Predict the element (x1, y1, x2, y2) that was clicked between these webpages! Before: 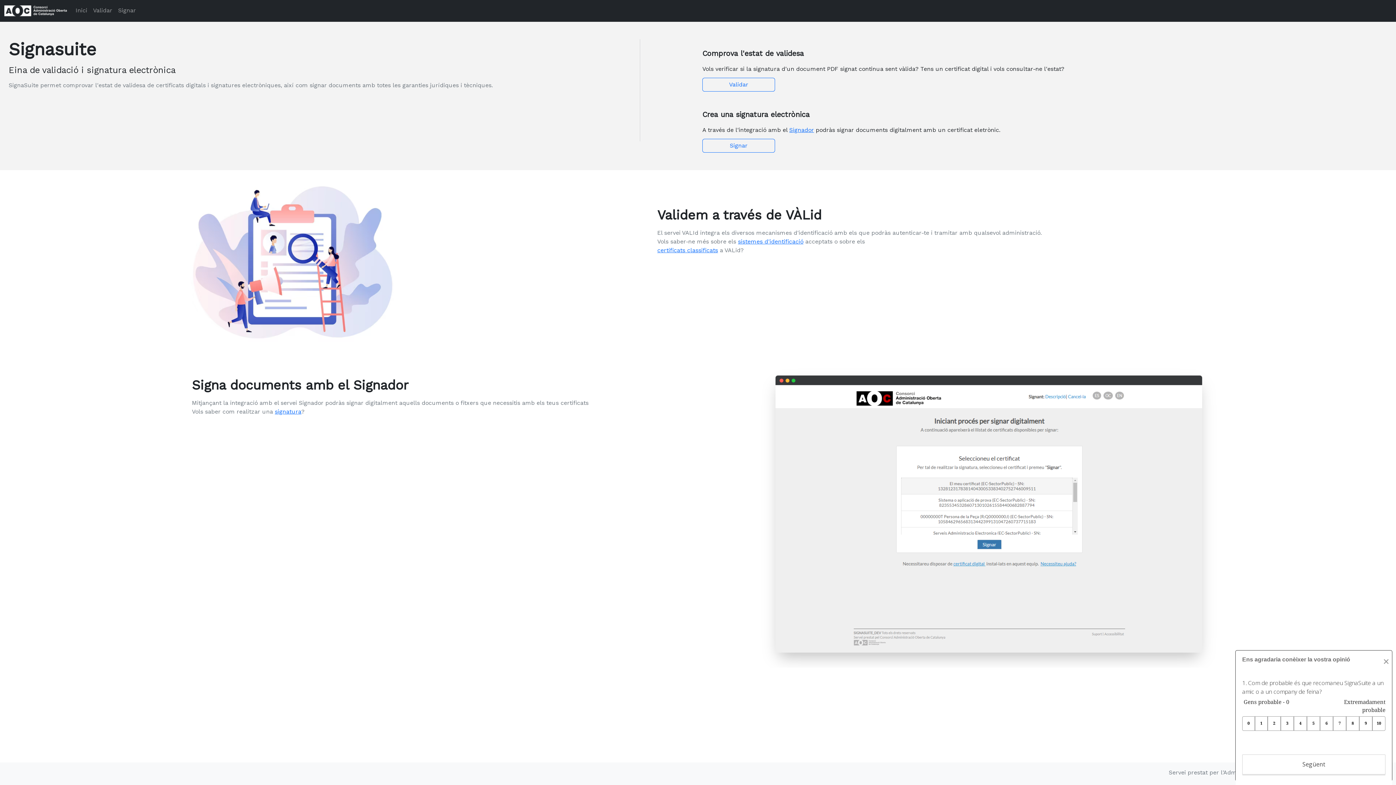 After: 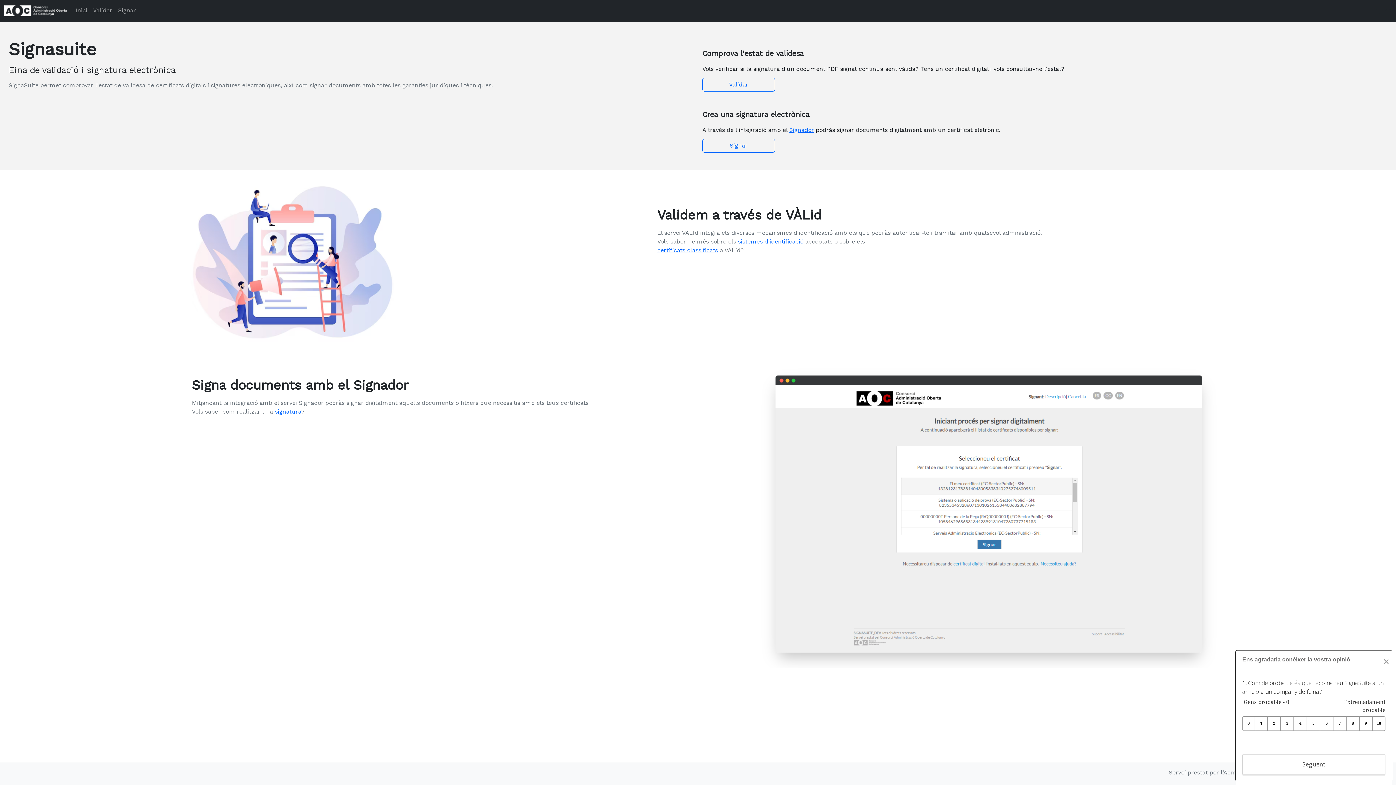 Action: bbox: (4, 2, 66, 18)